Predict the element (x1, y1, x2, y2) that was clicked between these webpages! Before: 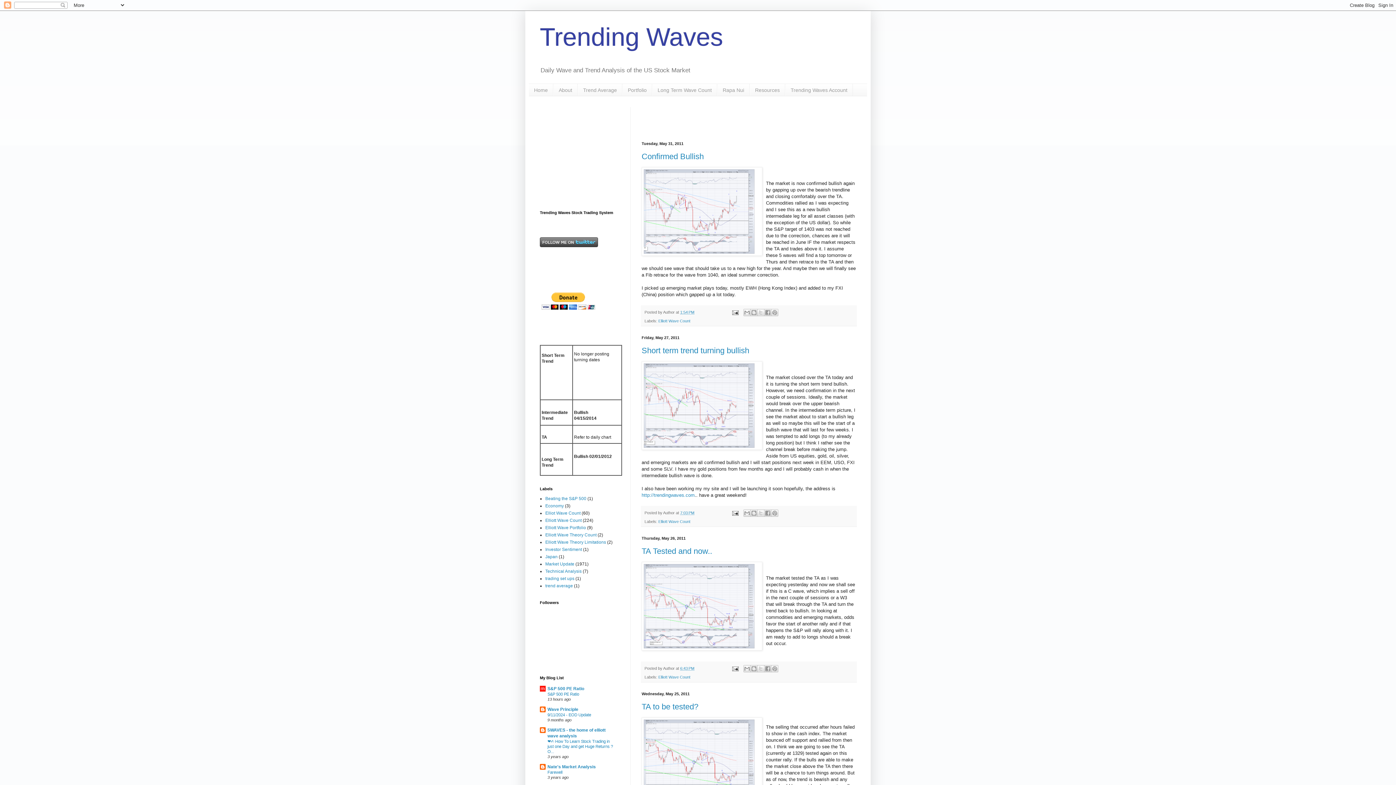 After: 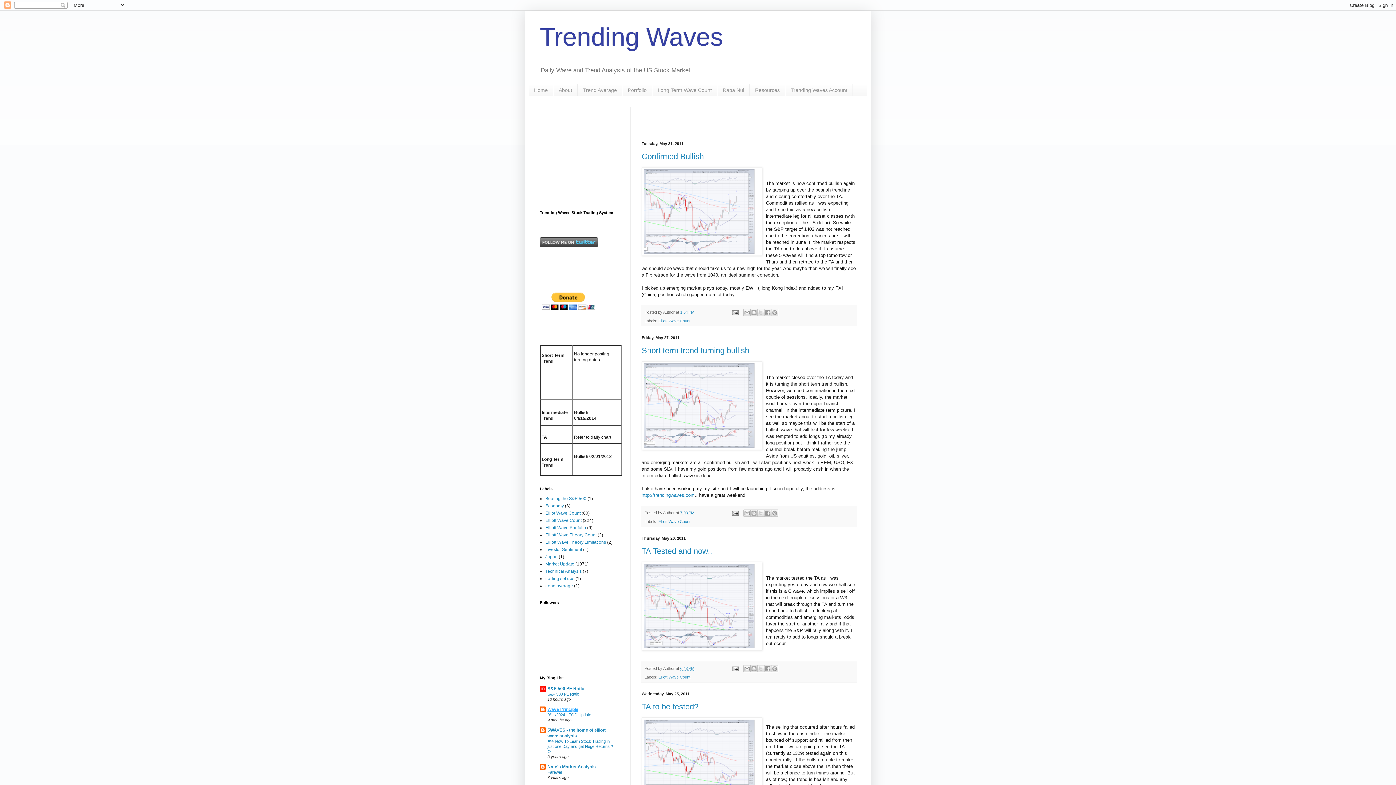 Action: bbox: (547, 707, 578, 712) label: Wave Principle